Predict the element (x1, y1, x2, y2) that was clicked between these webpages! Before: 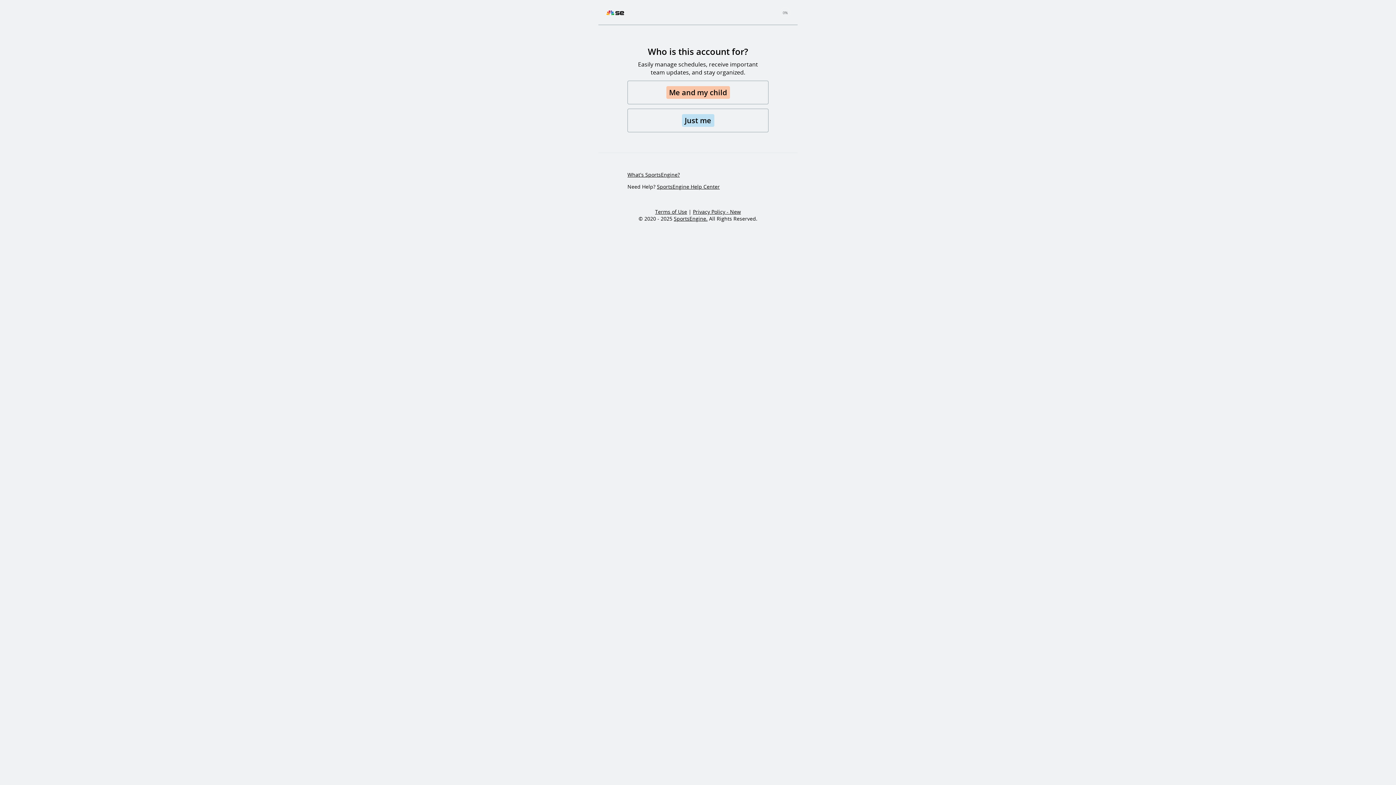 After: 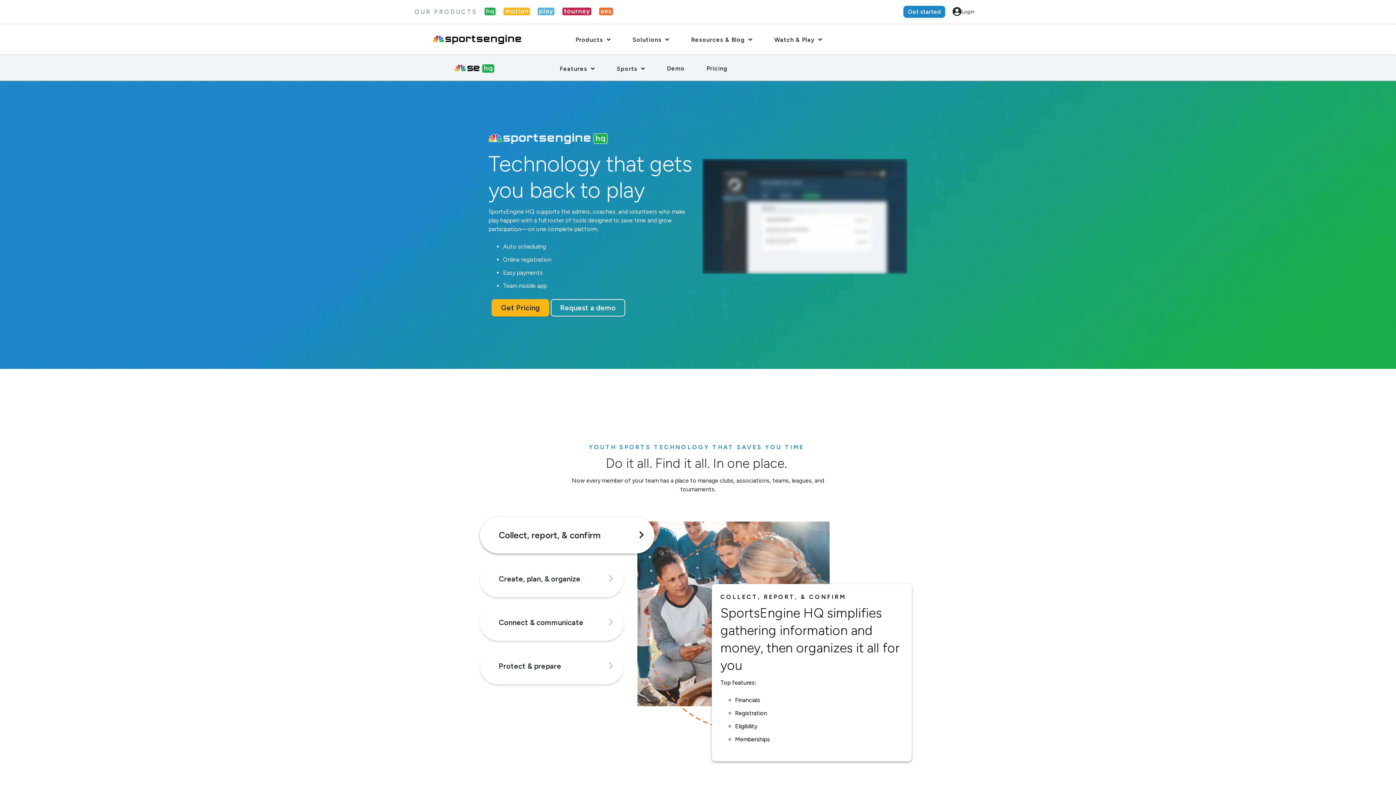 Action: label: What's SportsEngine? bbox: (627, 171, 680, 178)